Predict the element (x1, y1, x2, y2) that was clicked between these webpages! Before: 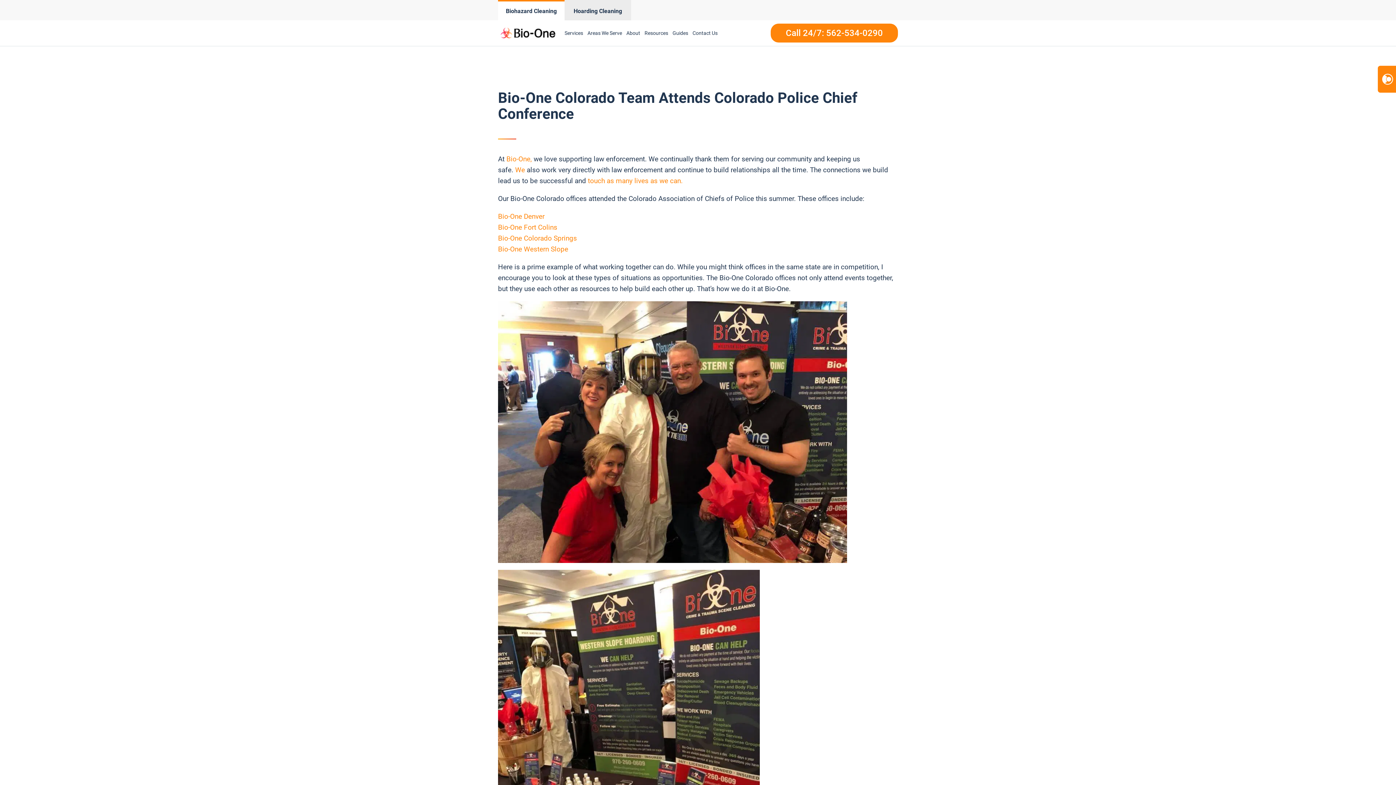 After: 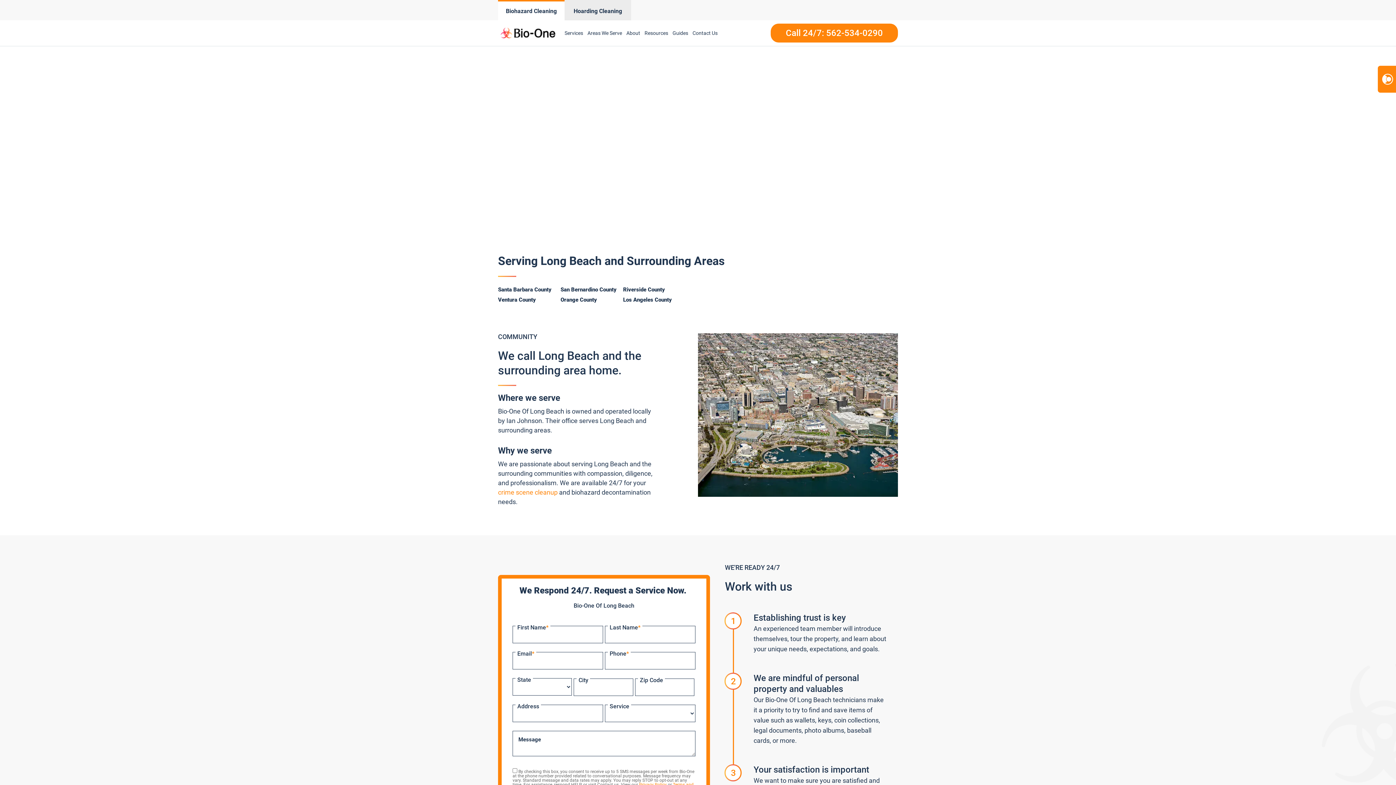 Action: bbox: (585, 21, 624, 44) label: Areas We Serve